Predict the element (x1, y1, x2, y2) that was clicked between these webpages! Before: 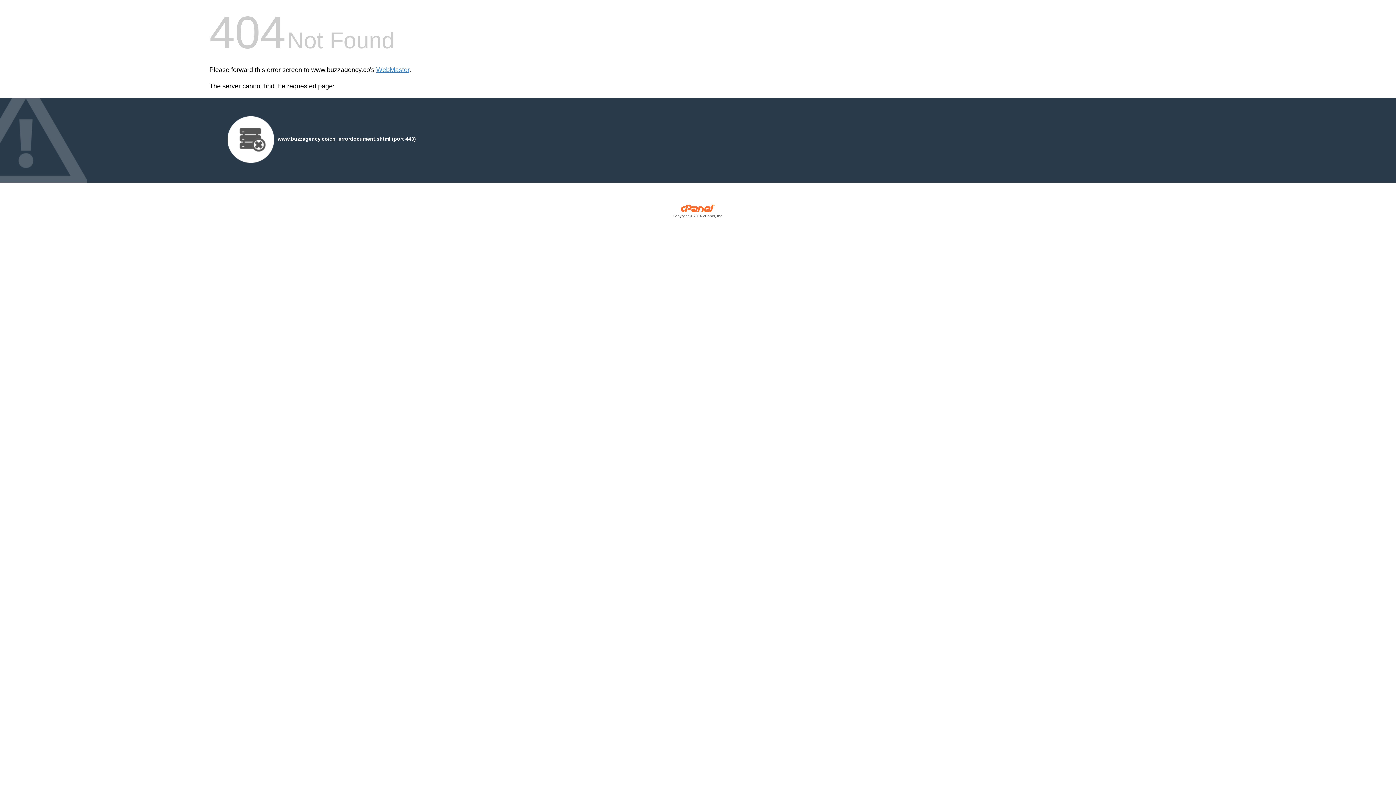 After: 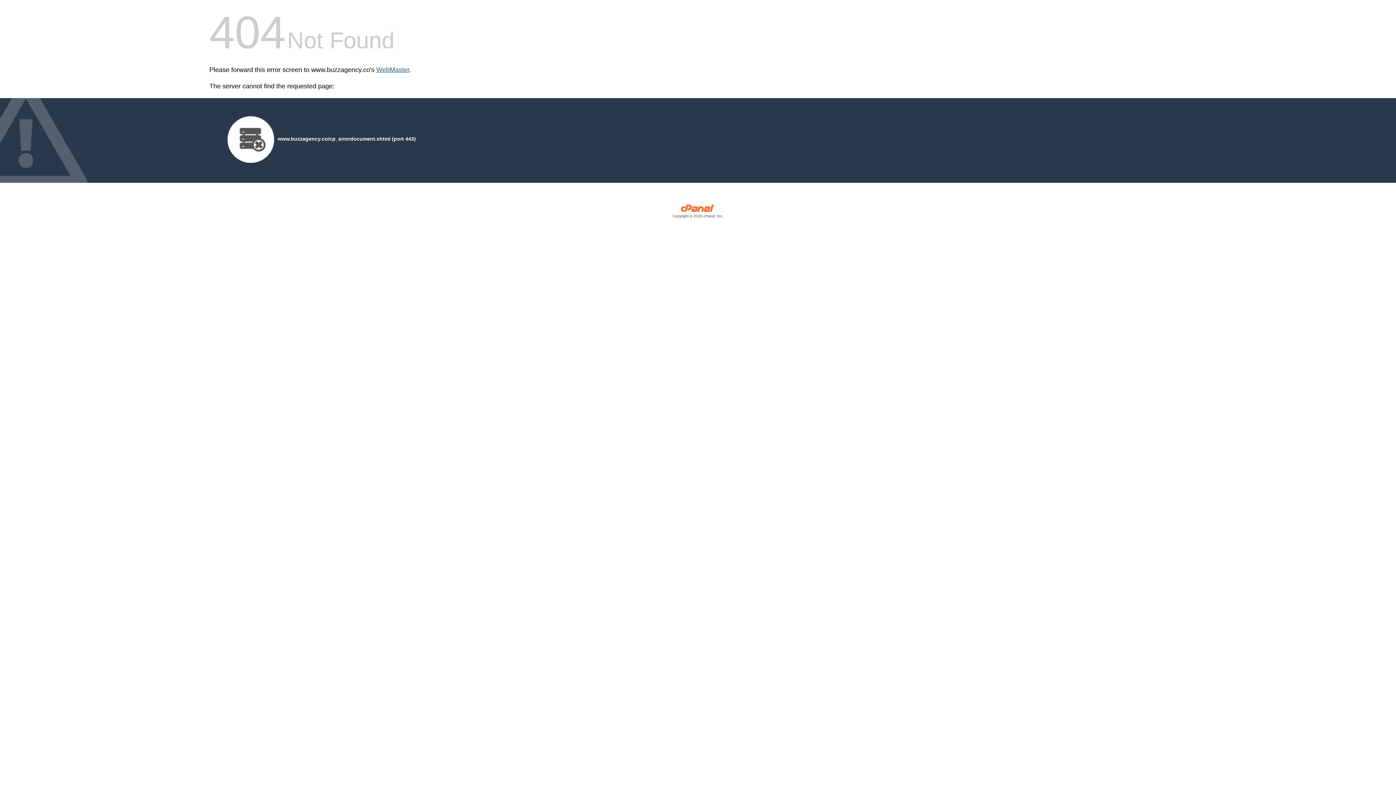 Action: label: WebMaster bbox: (376, 66, 409, 73)